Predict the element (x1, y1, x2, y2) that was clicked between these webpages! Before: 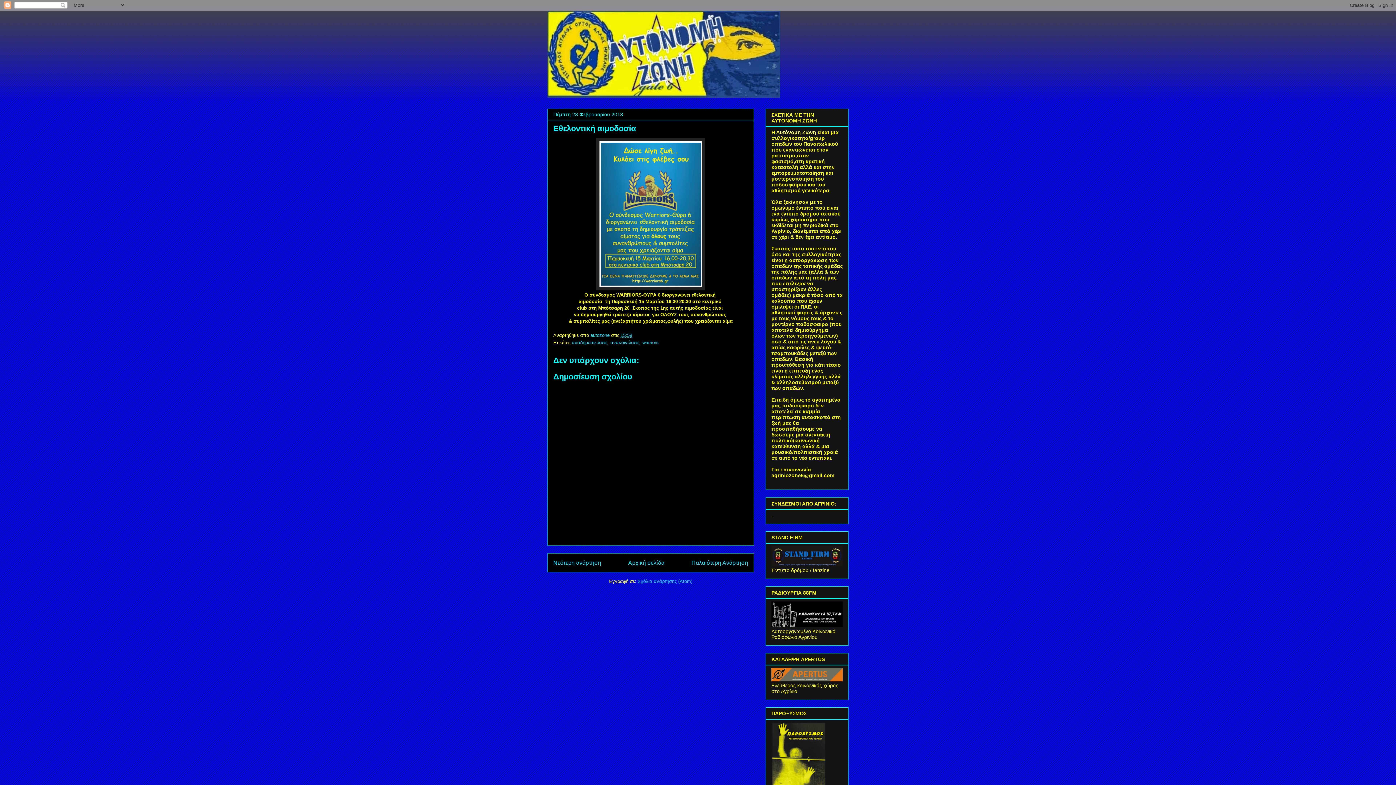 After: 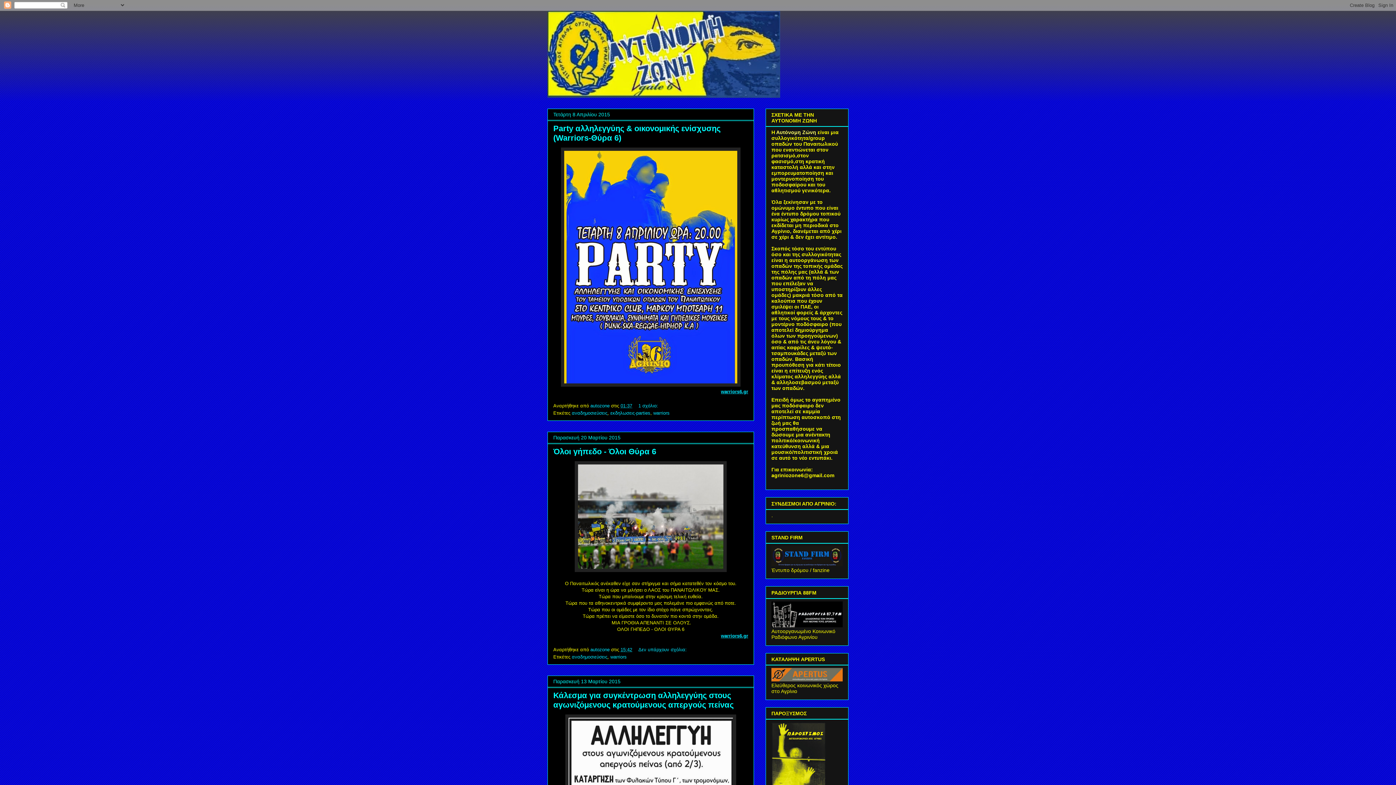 Action: label: Αρχική σελίδα bbox: (628, 560, 664, 566)